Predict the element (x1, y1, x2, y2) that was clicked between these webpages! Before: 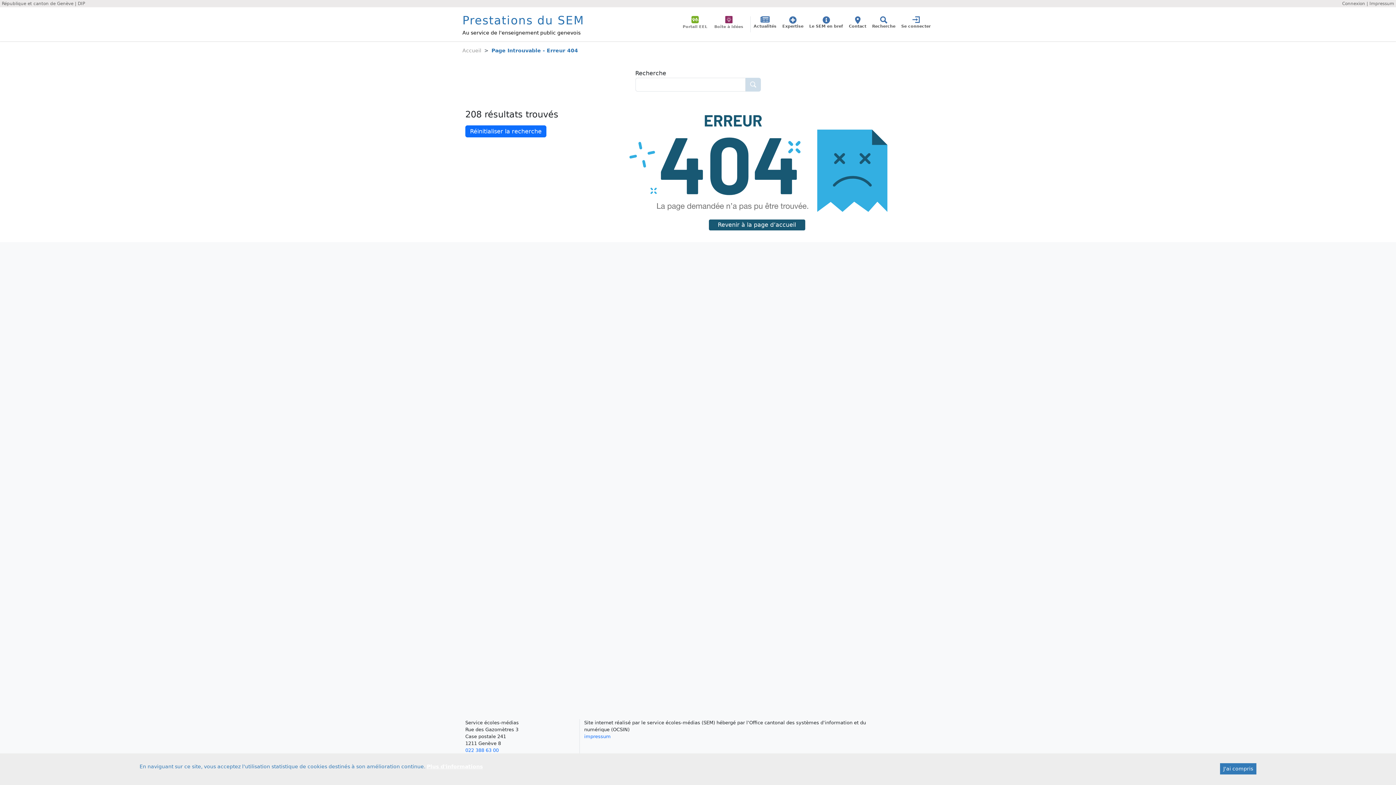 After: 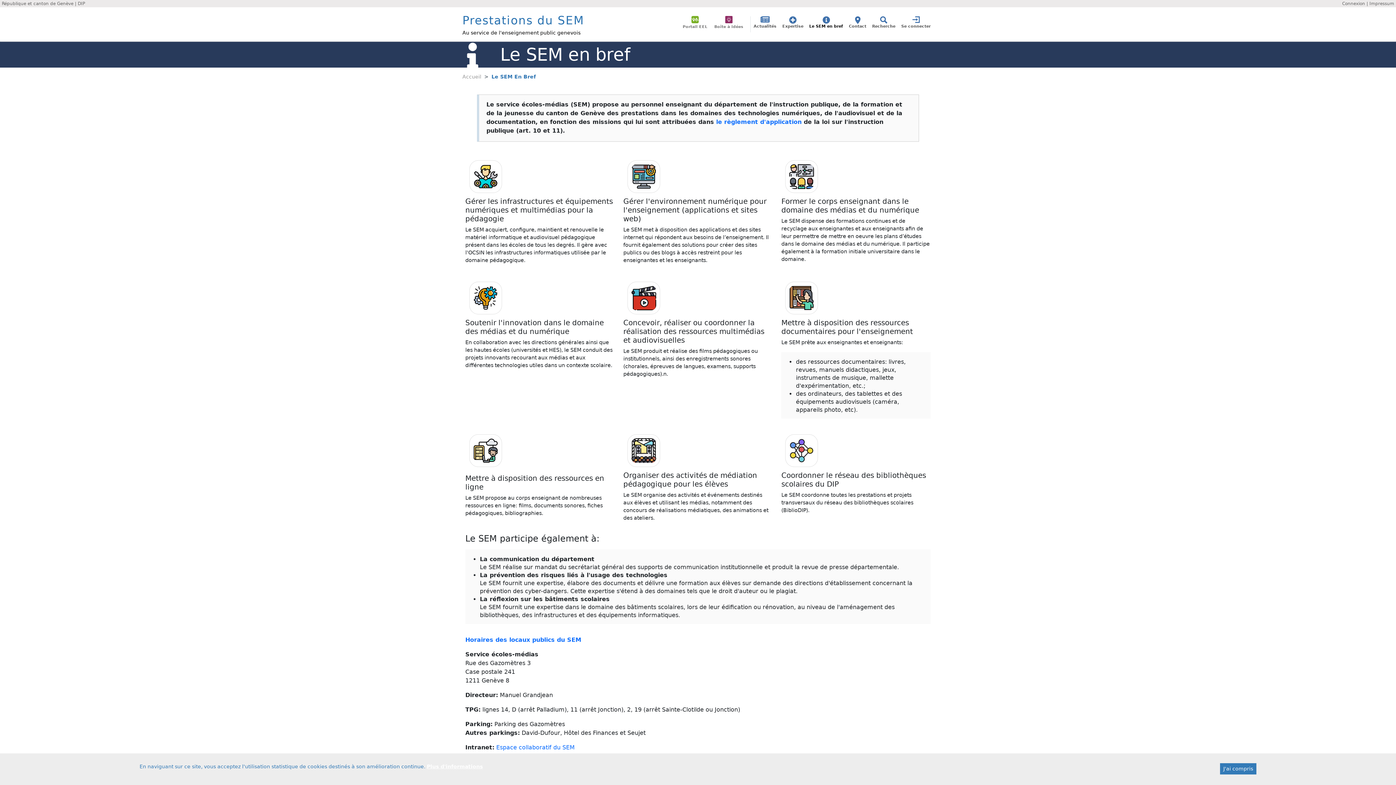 Action: bbox: (806, 16, 846, 32) label: Le SEM en bref